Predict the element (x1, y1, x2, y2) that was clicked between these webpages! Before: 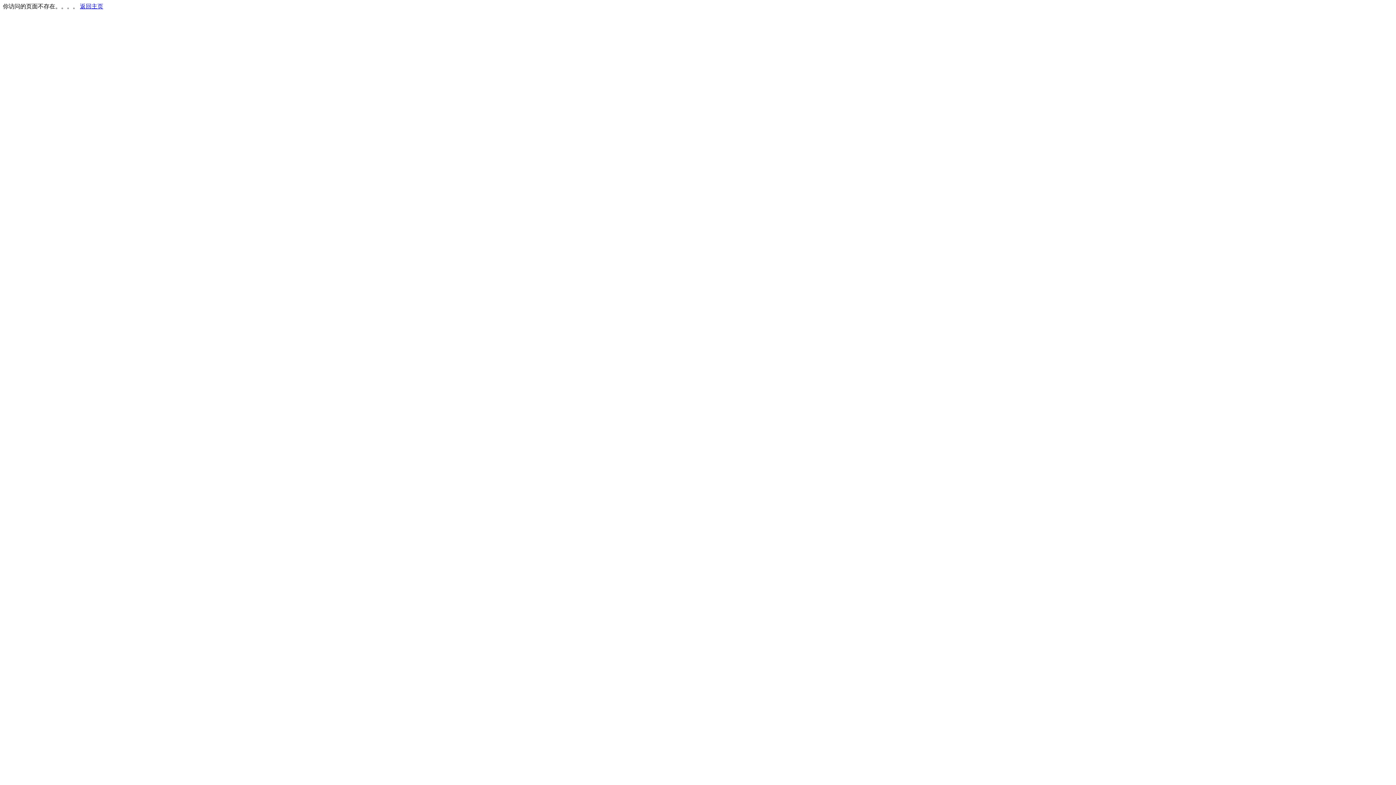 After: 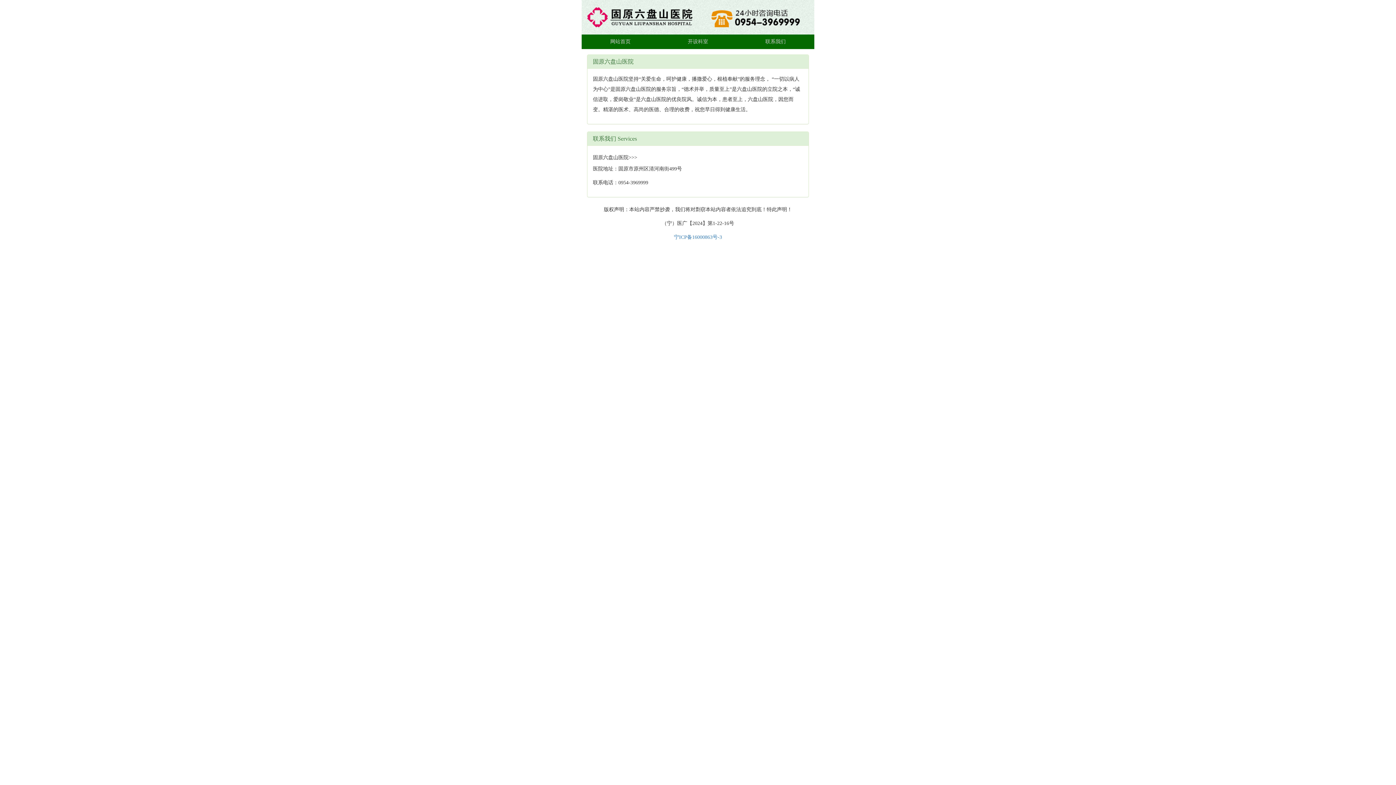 Action: bbox: (80, 3, 103, 9) label: 返回主页